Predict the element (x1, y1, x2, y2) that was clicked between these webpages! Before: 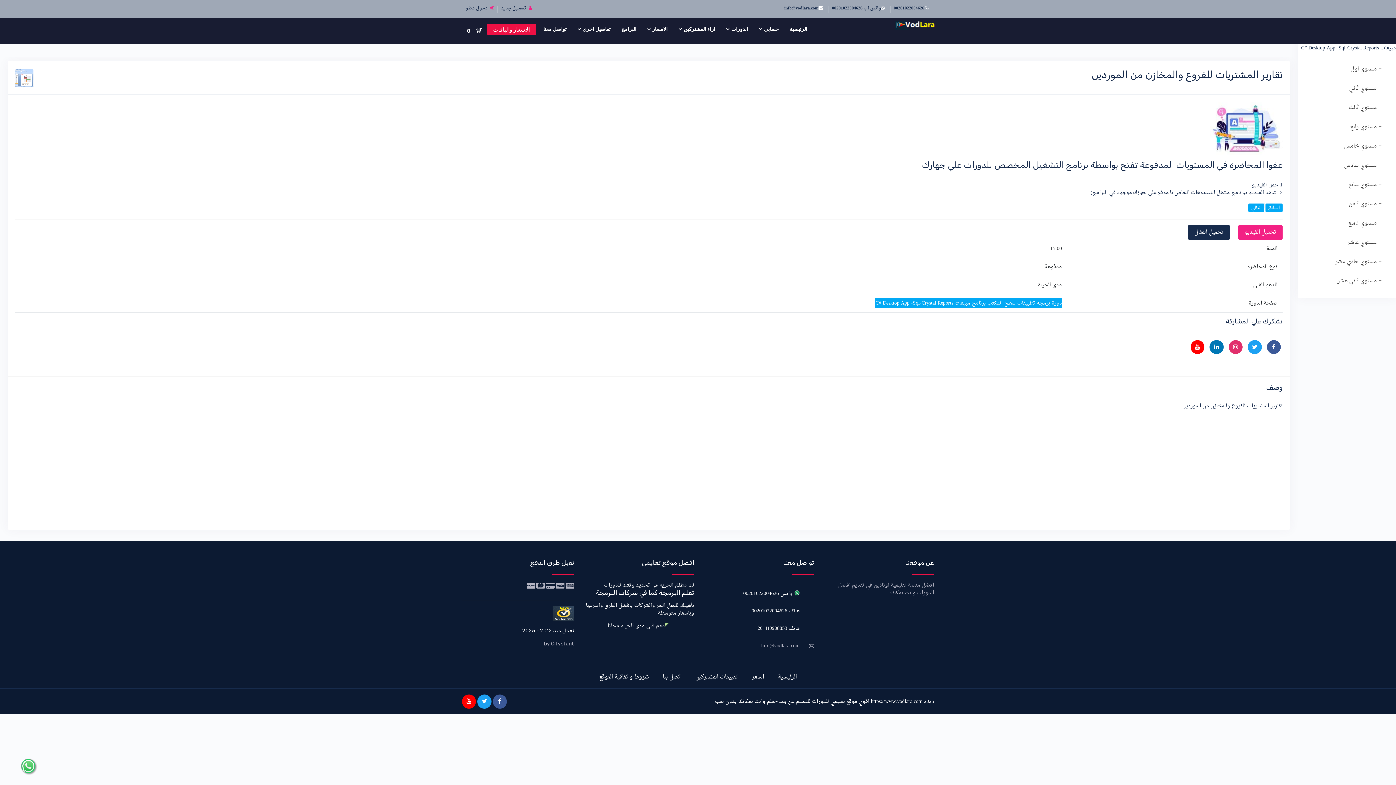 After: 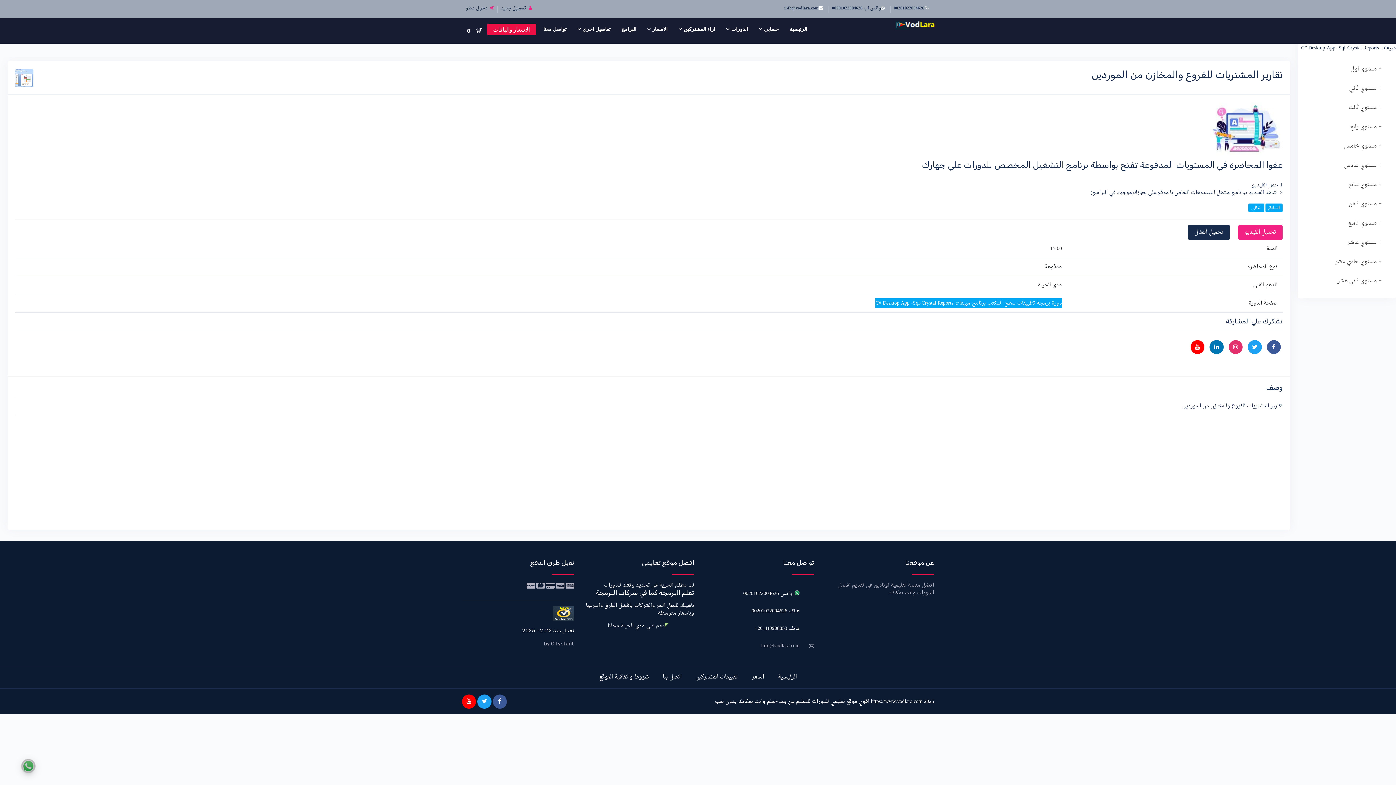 Action: bbox: (20, 759, 35, 773)